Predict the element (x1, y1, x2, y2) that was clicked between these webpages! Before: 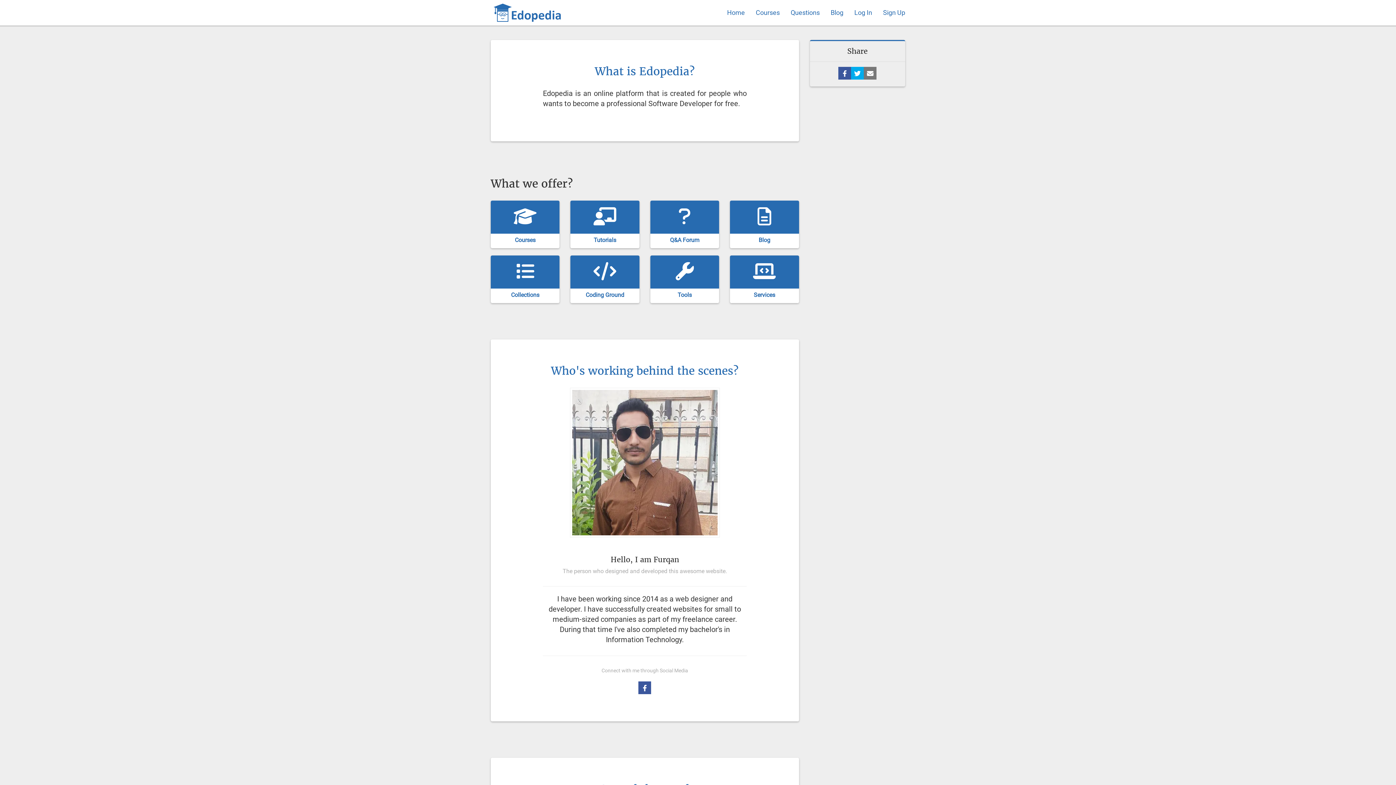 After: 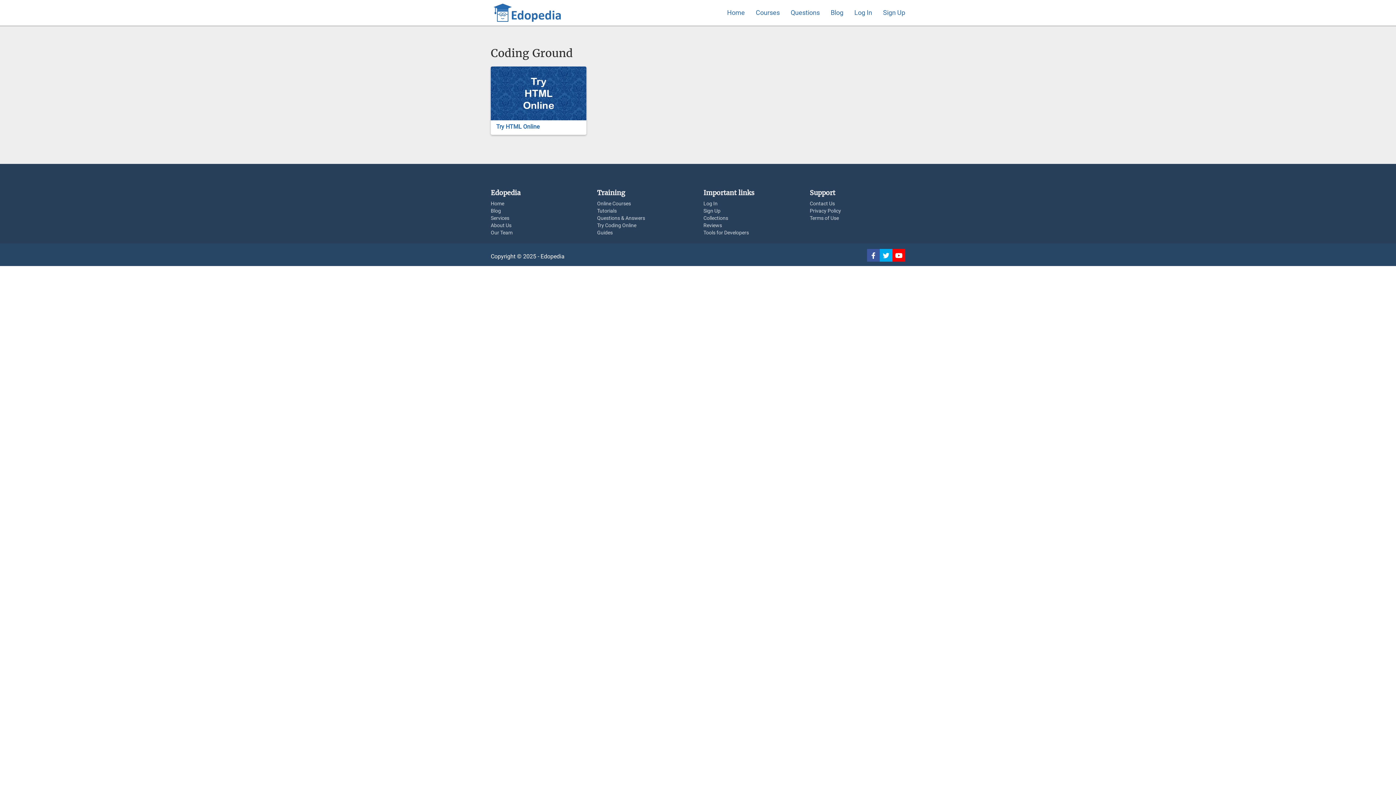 Action: label: Coding Ground bbox: (570, 255, 639, 303)